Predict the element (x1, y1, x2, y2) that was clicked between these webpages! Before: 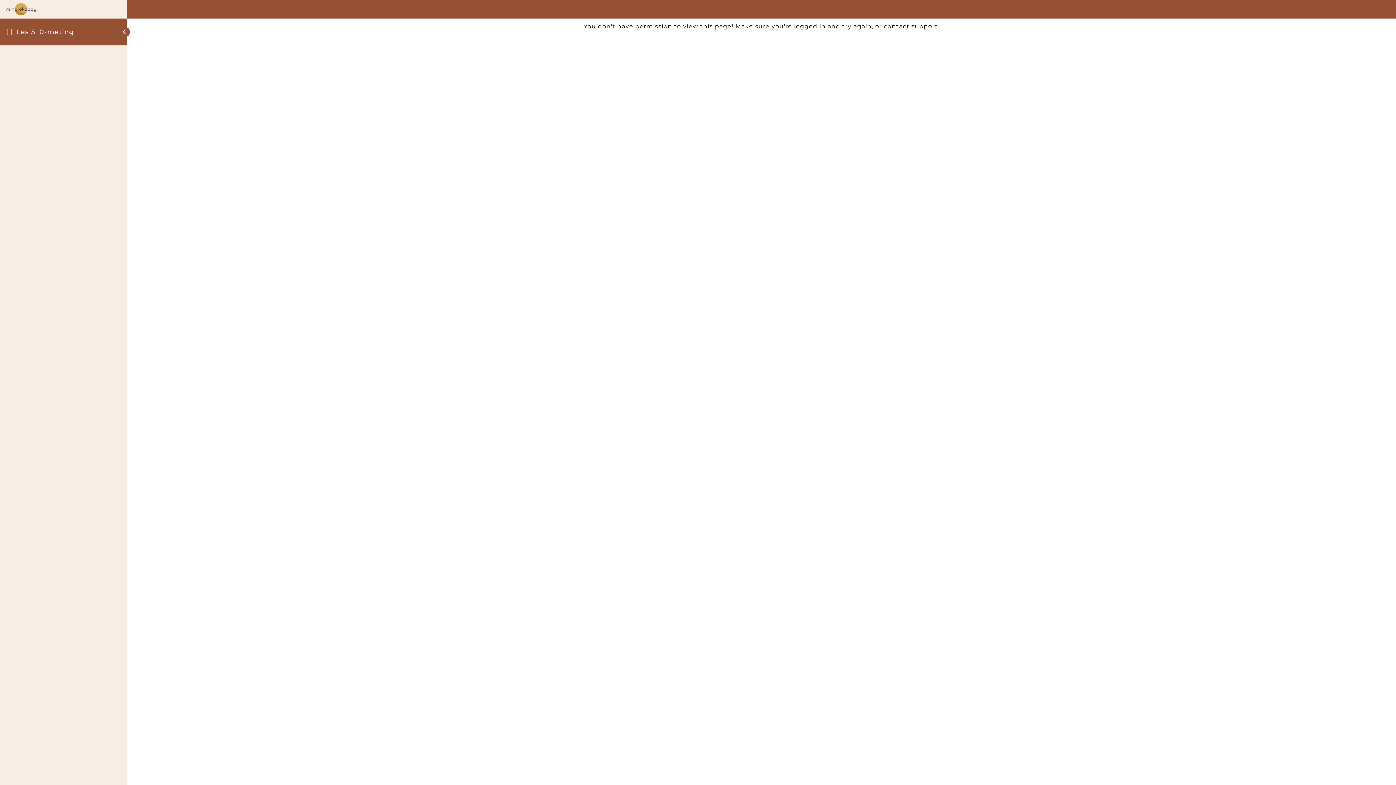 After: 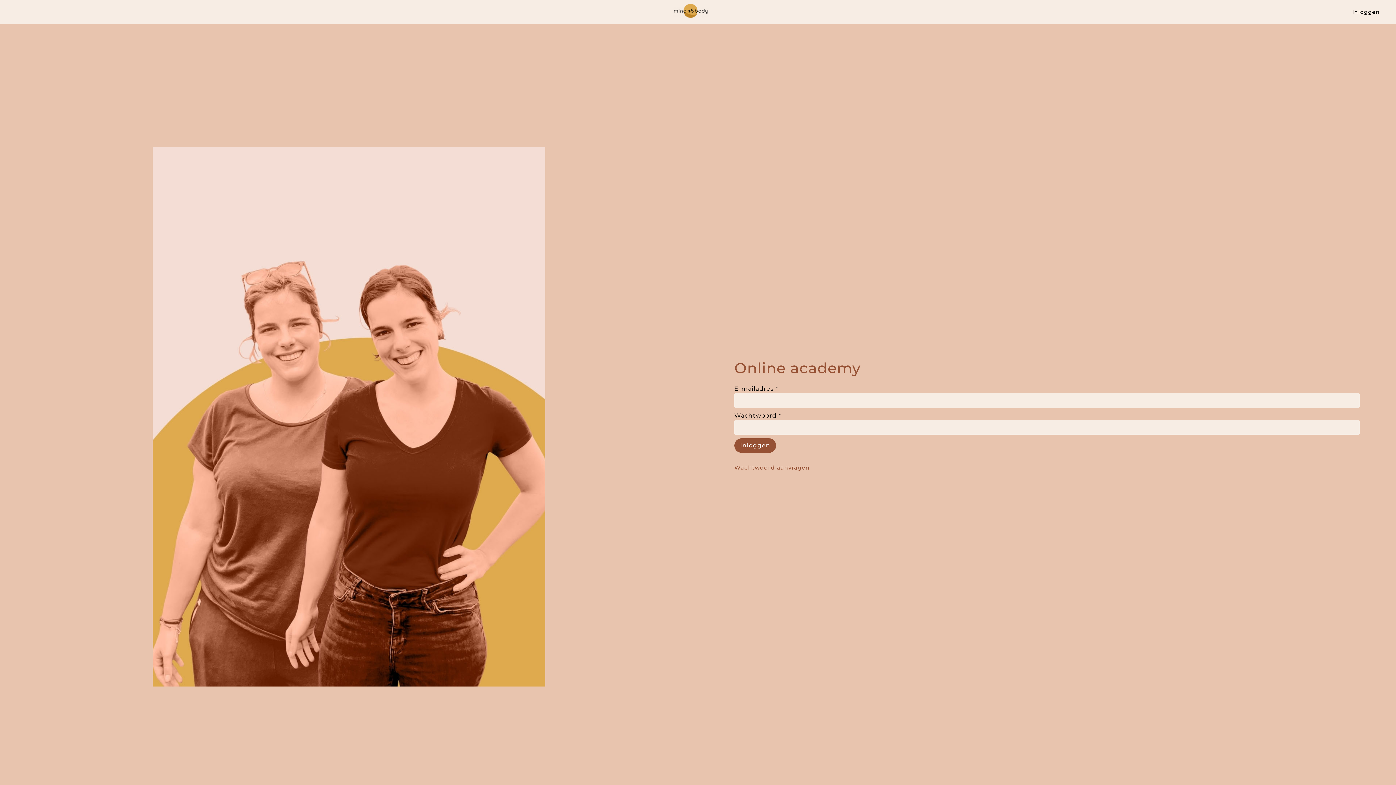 Action: bbox: (5, 10, 36, 17)